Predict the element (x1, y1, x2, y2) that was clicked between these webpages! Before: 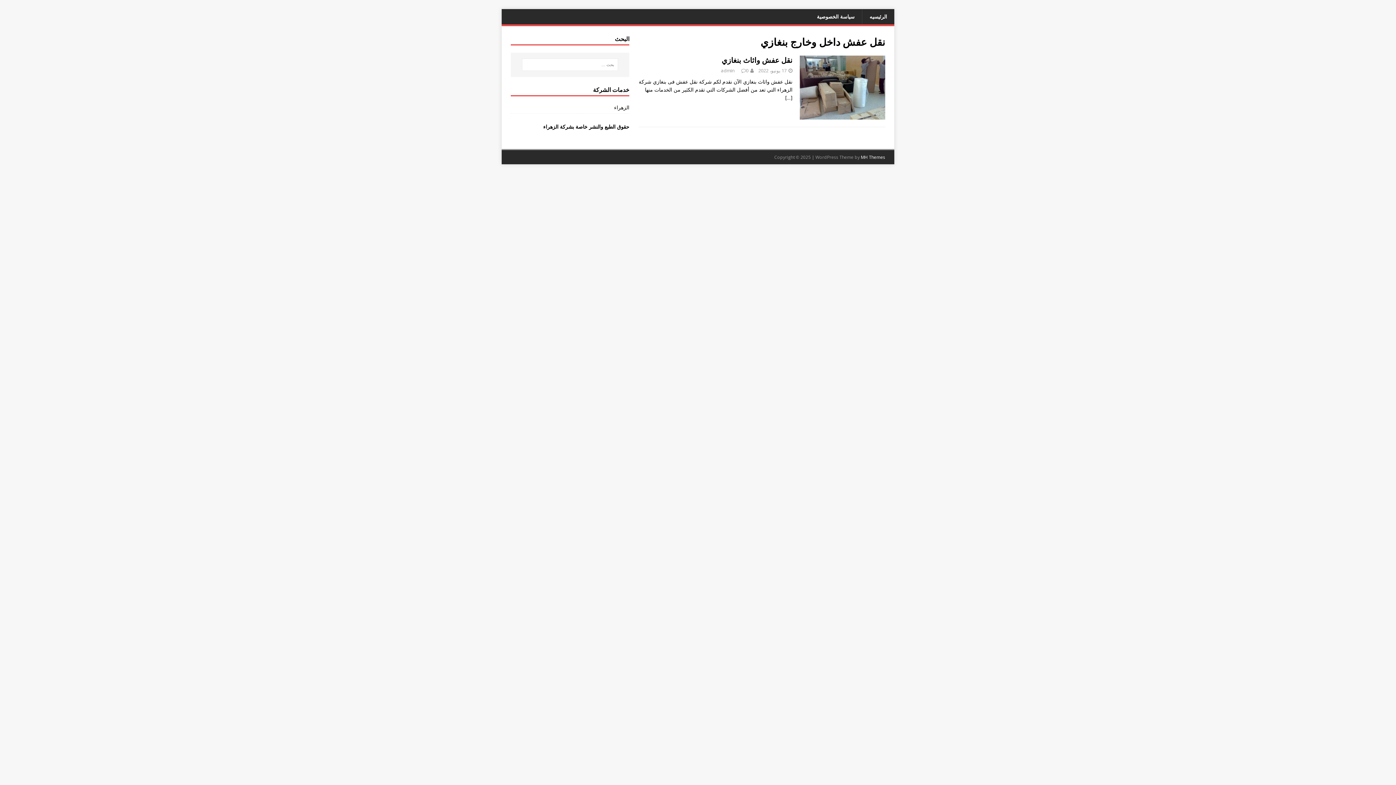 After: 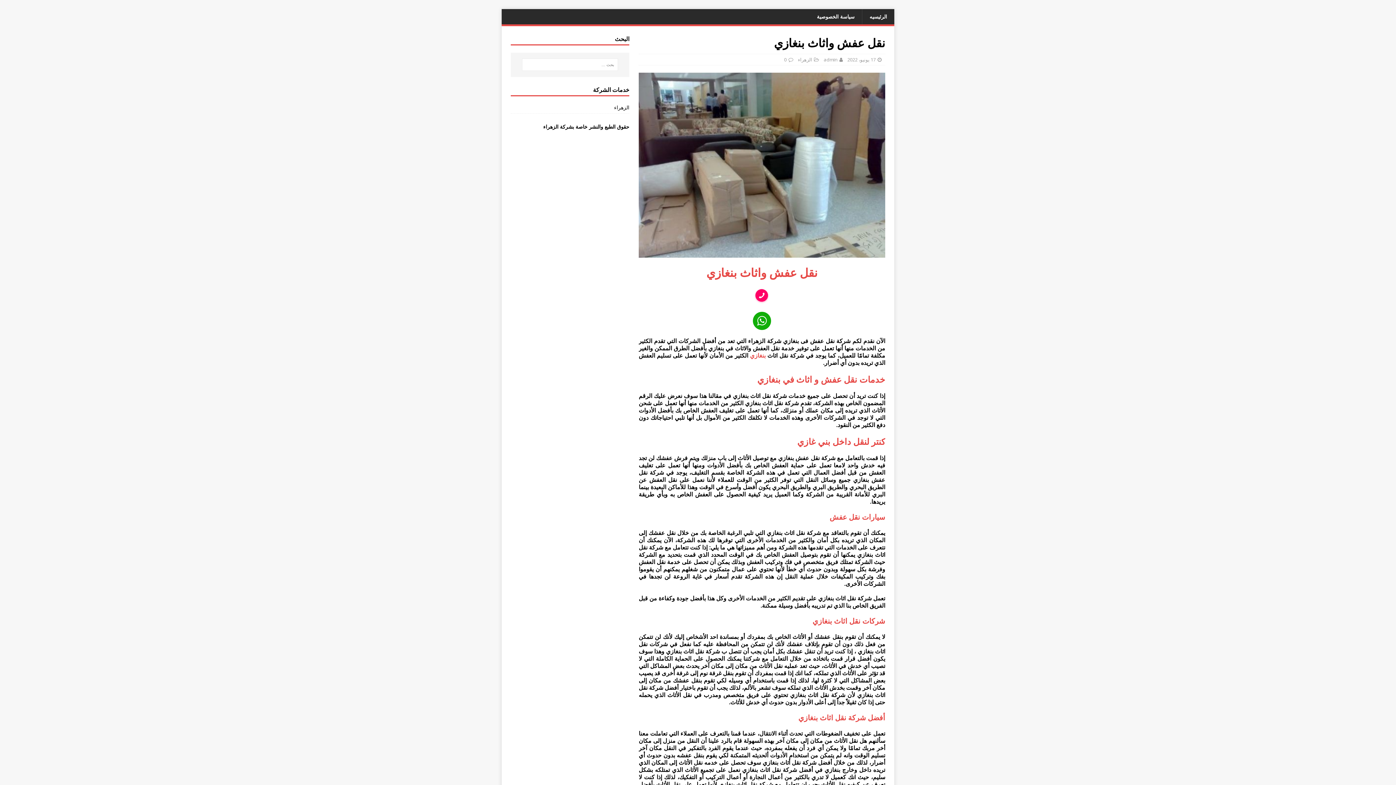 Action: bbox: (800, 112, 885, 119)